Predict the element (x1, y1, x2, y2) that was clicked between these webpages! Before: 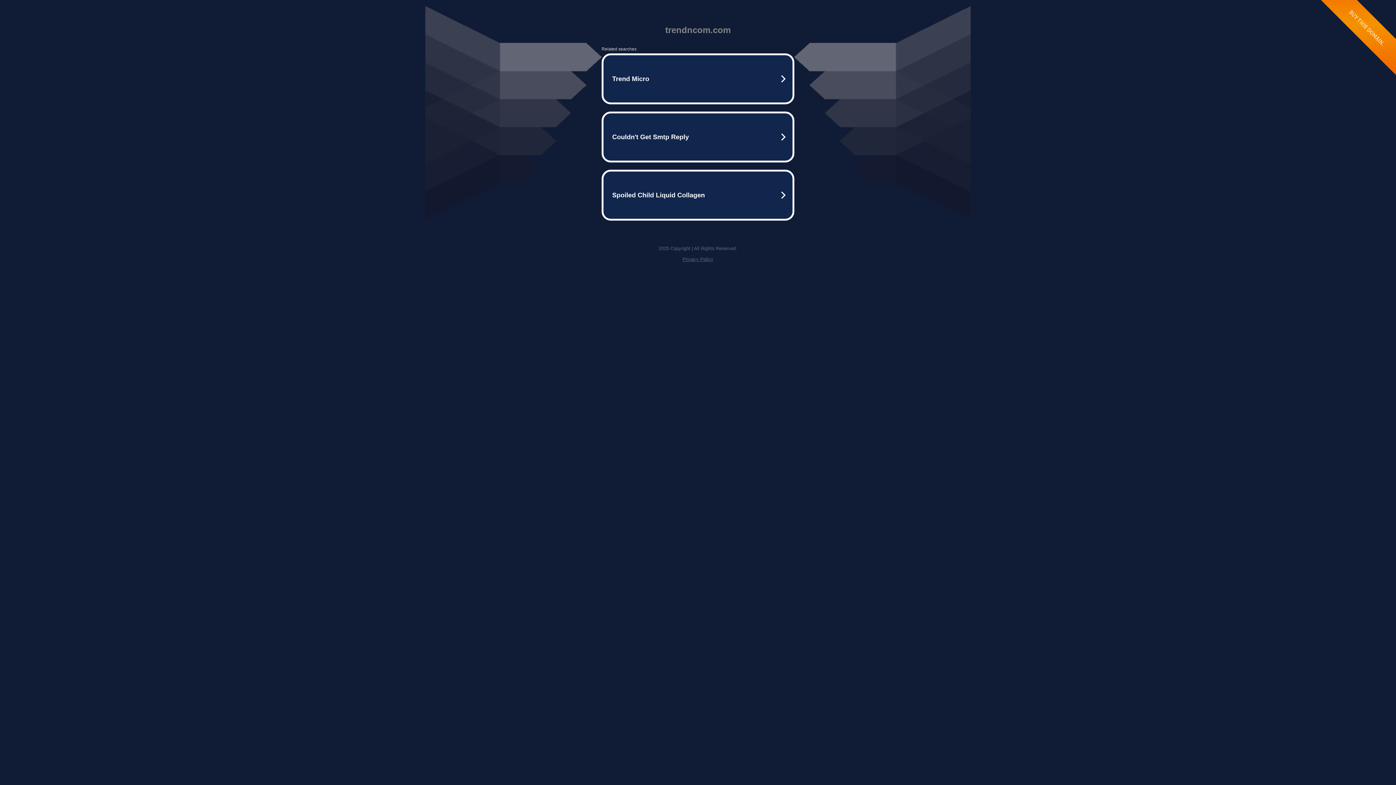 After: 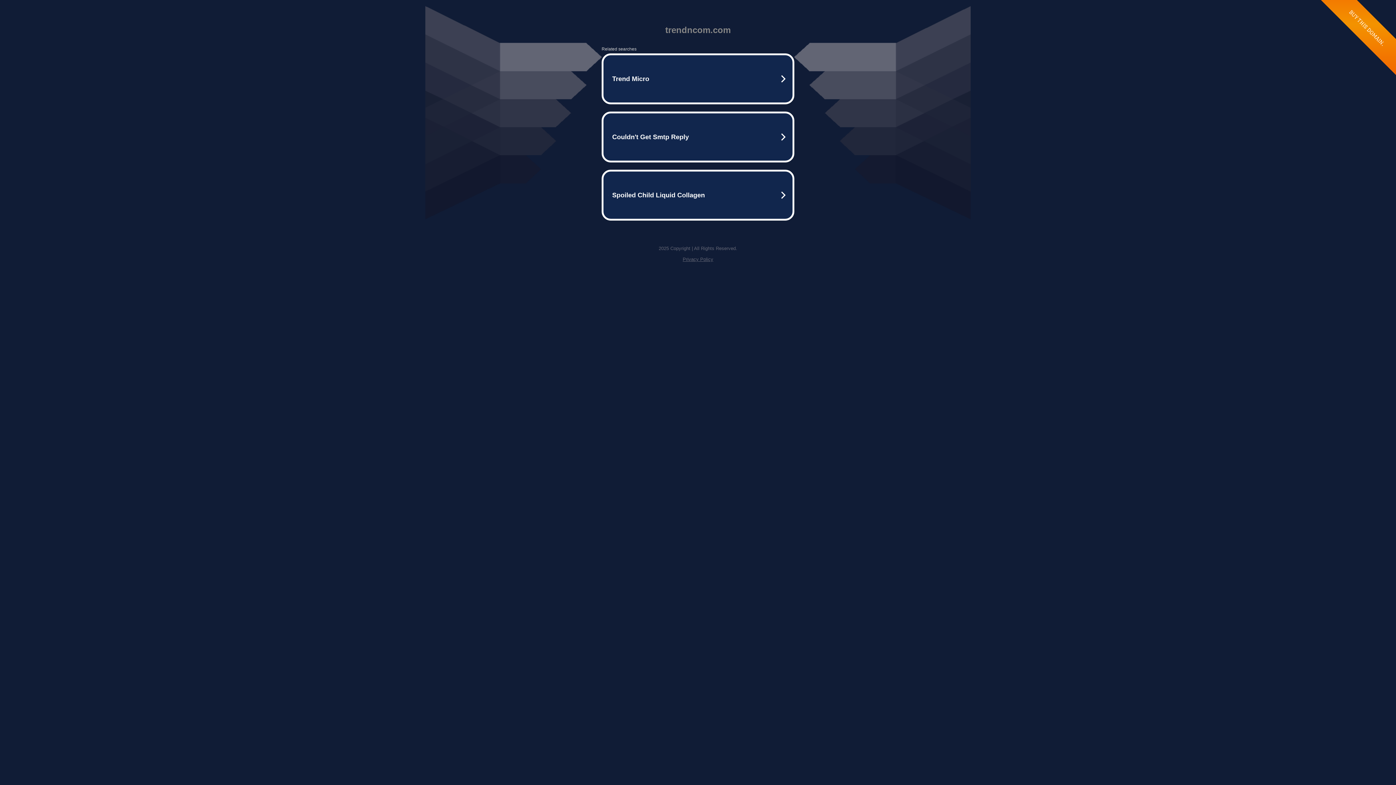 Action: bbox: (682, 256, 713, 262) label: Privacy Policy